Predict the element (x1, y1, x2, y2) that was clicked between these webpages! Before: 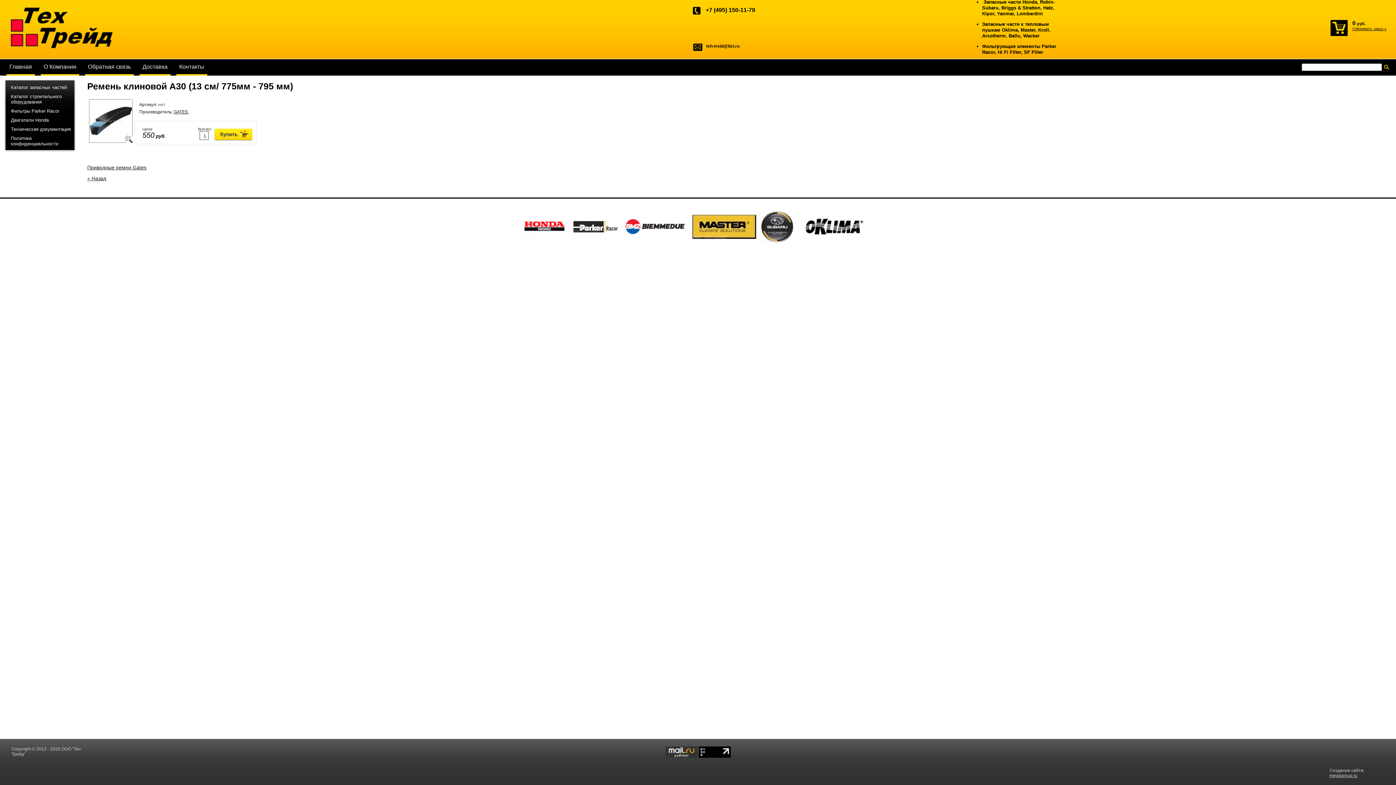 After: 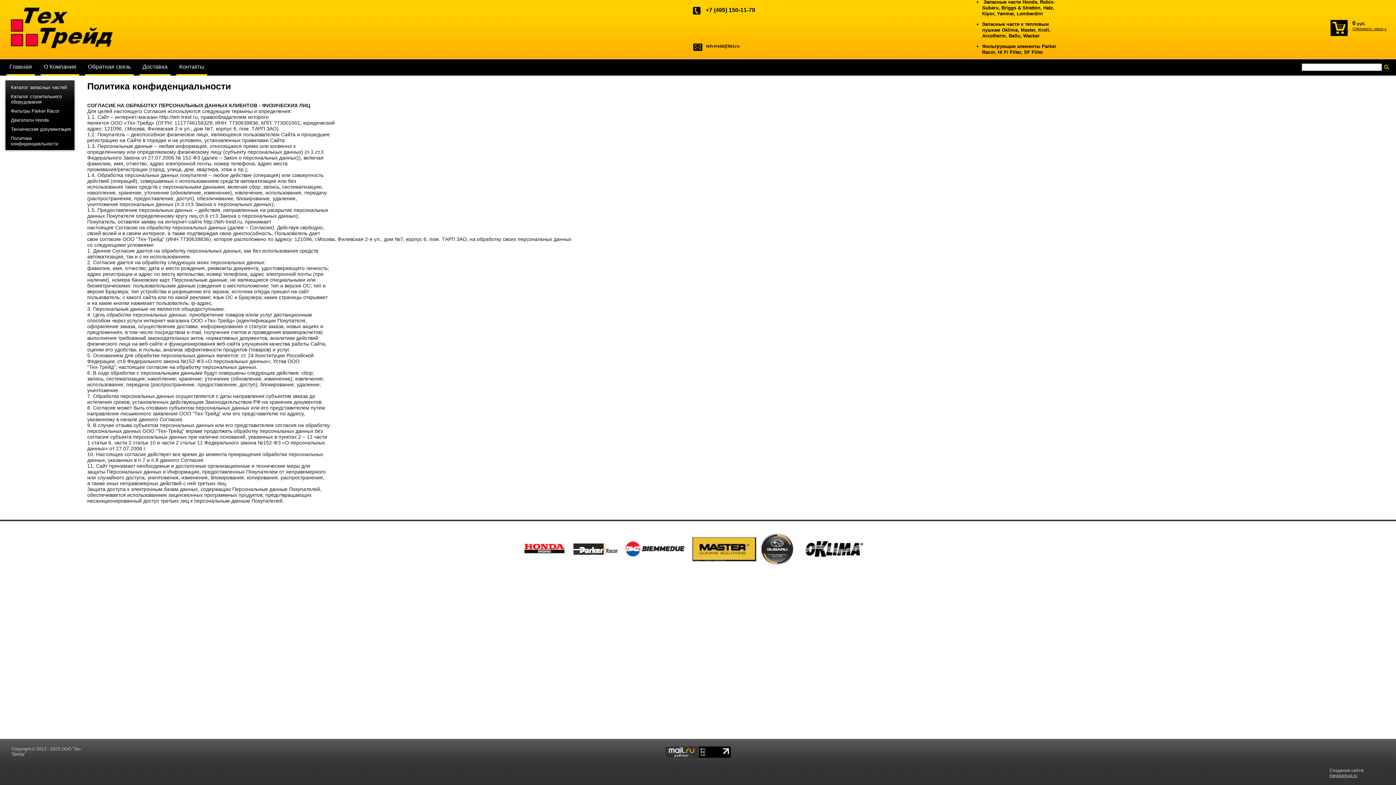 Action: bbox: (5, 133, 74, 148) label: Политика конфиденциальности